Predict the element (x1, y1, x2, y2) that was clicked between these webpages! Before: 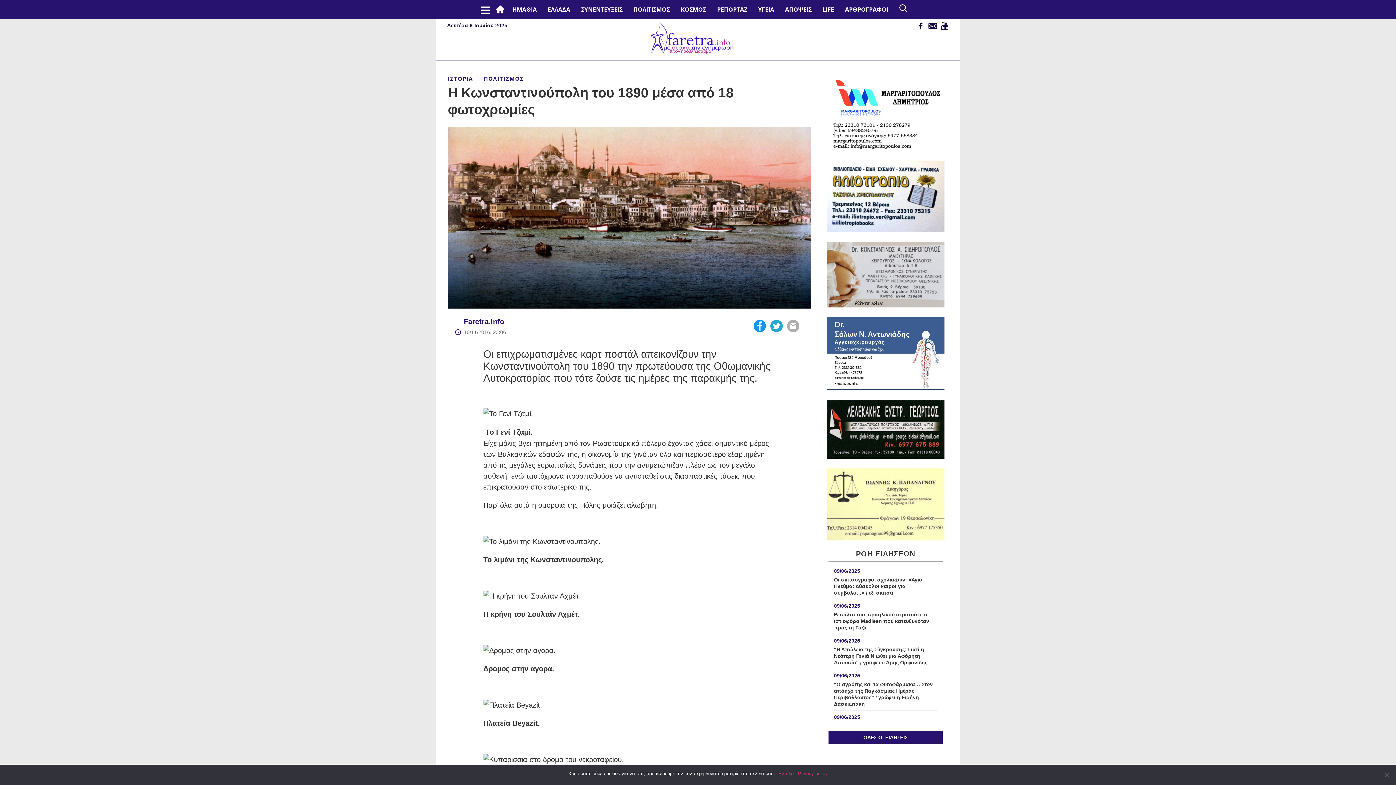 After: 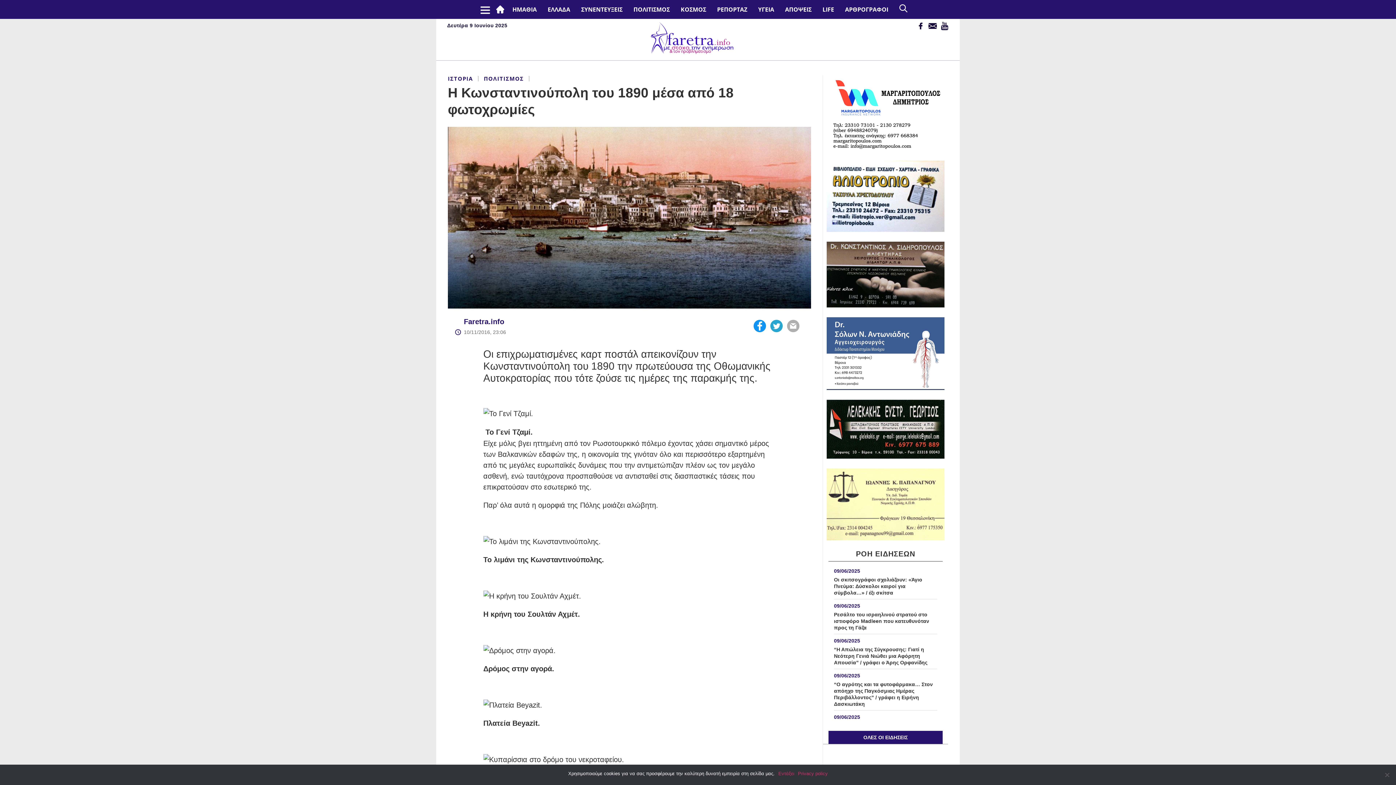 Action: bbox: (770, 317, 782, 334) label: Share on Twitter